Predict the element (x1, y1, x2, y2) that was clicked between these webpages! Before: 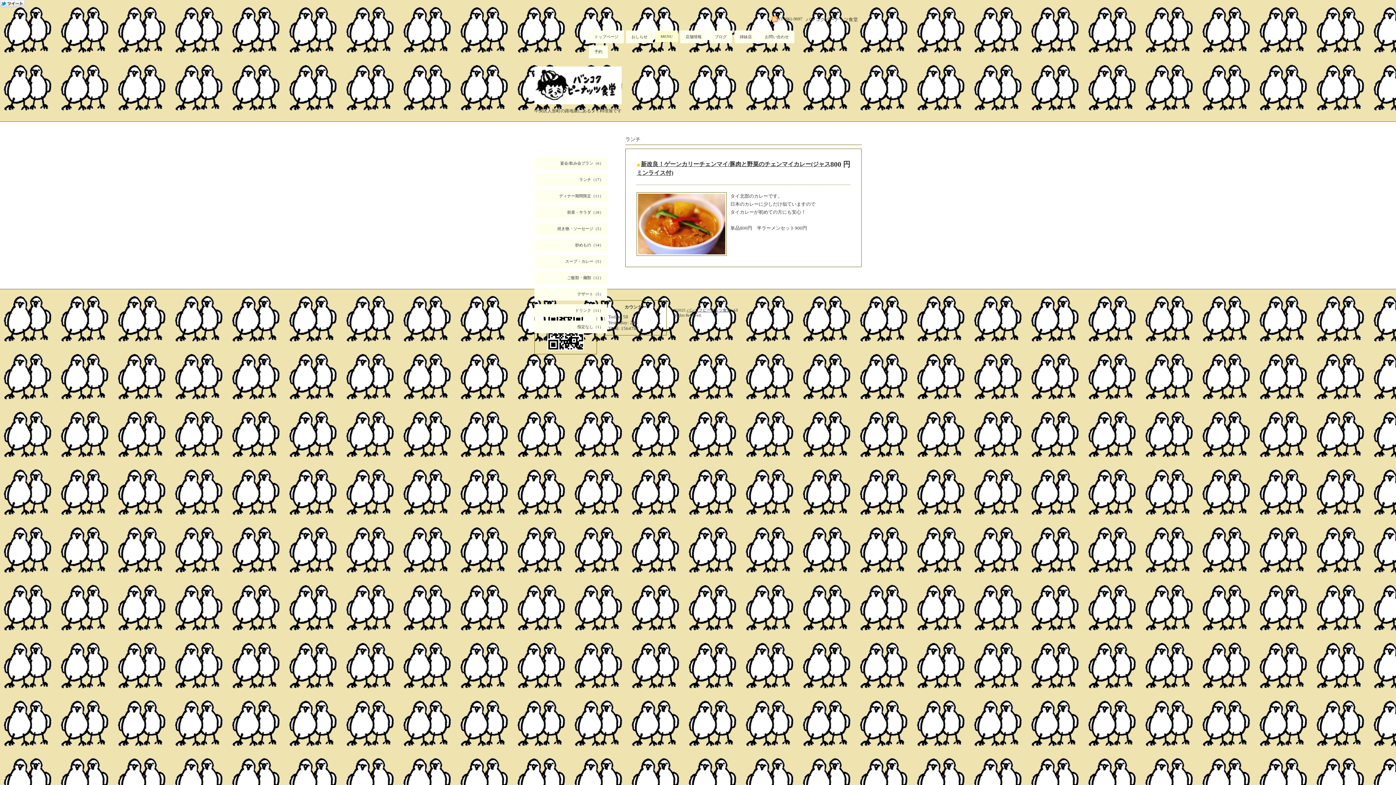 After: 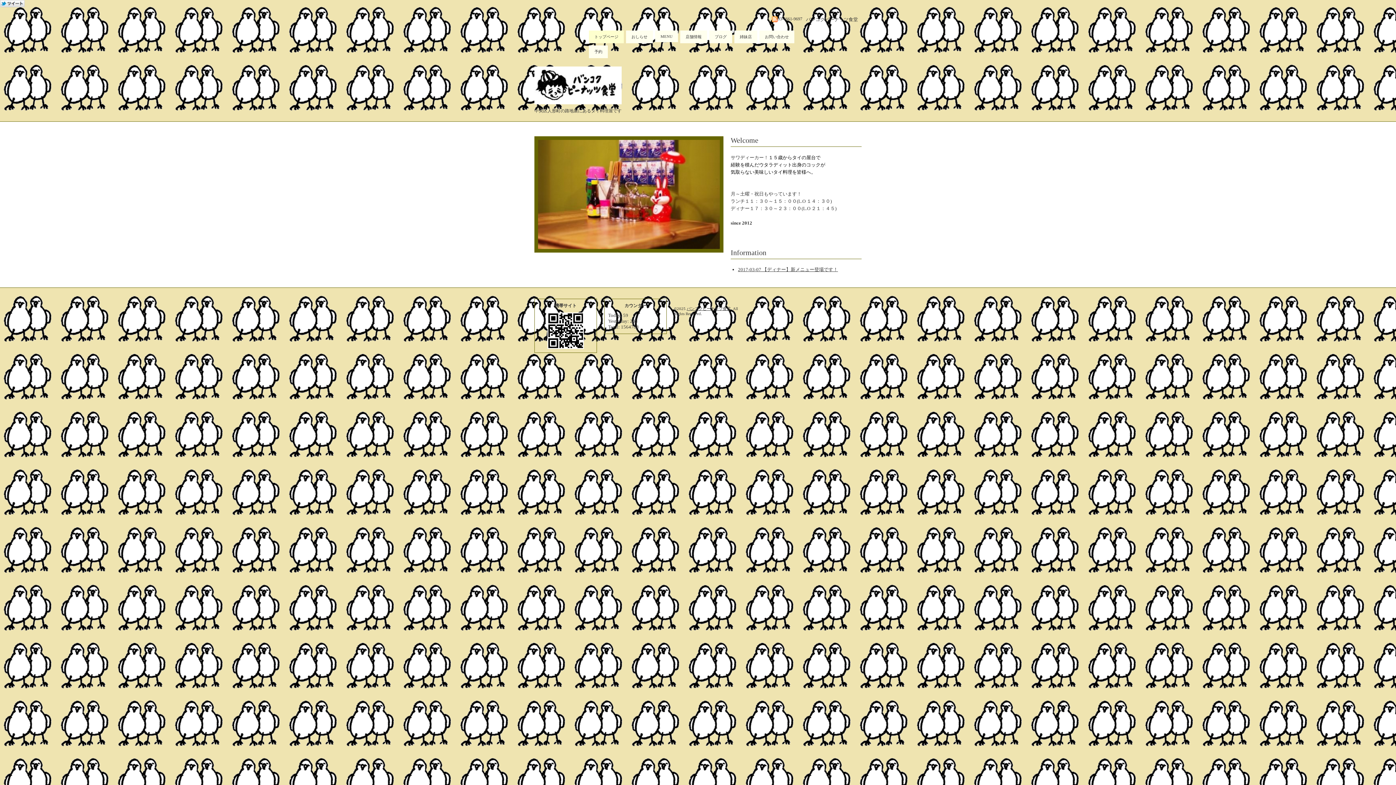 Action: bbox: (534, 78, 621, 90)